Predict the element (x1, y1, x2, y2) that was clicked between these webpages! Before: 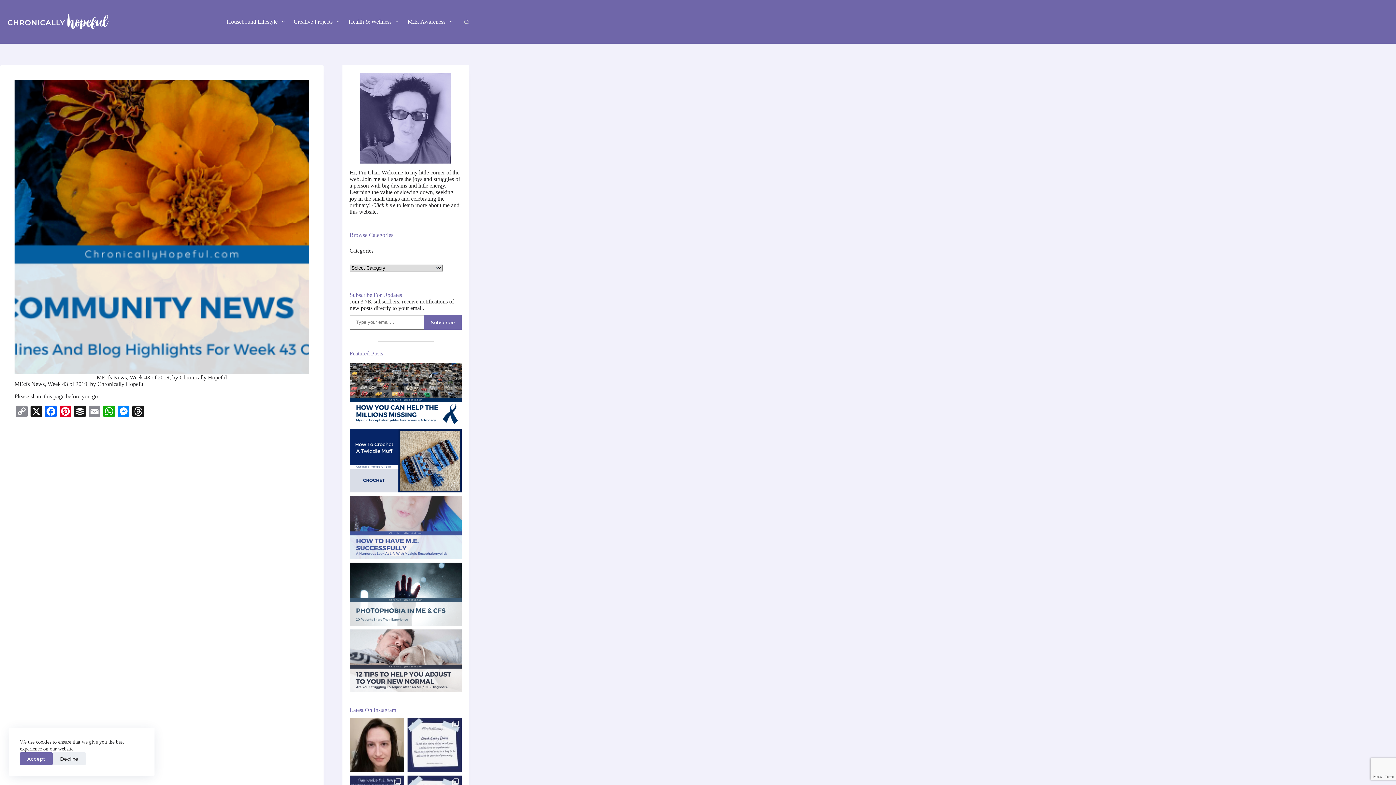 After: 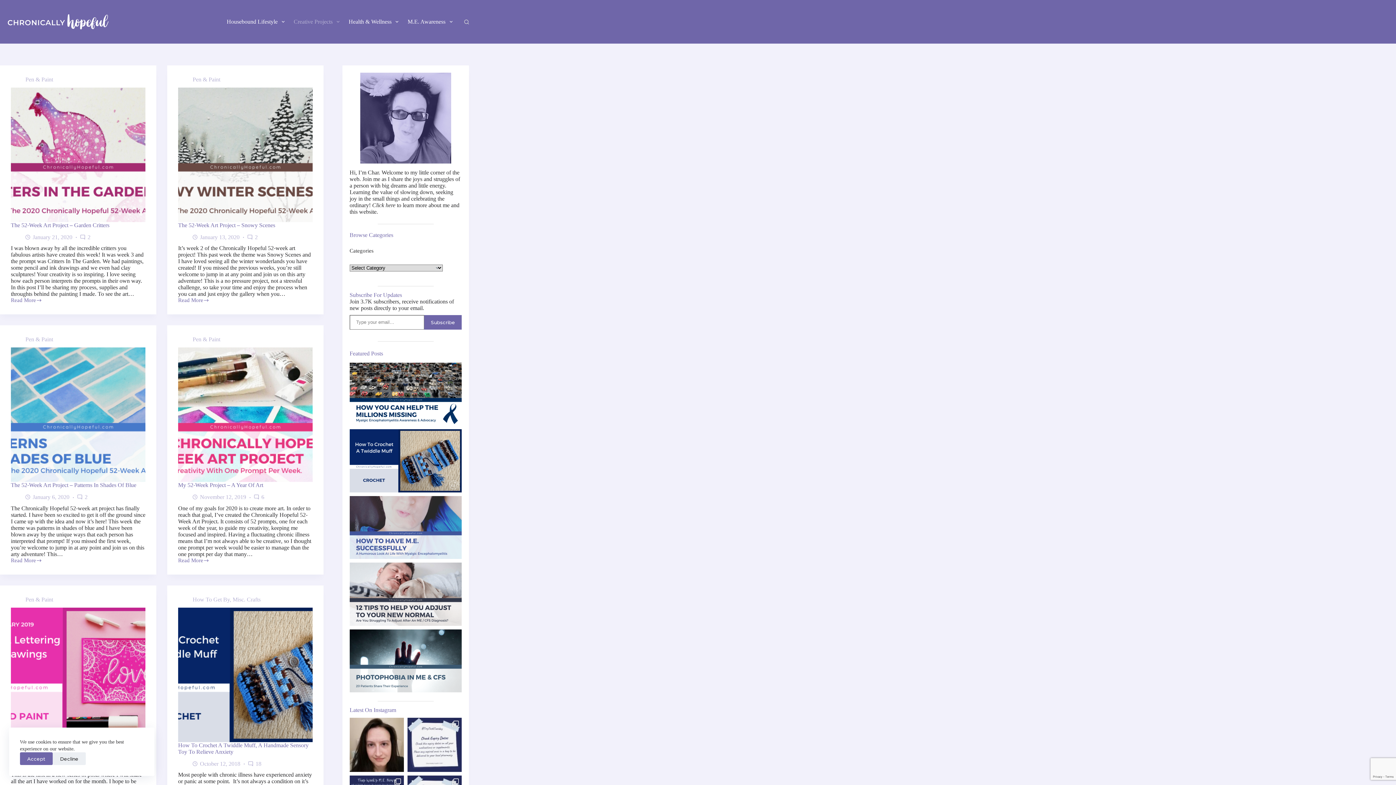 Action: bbox: (289, 0, 344, 43) label: Creative Projects